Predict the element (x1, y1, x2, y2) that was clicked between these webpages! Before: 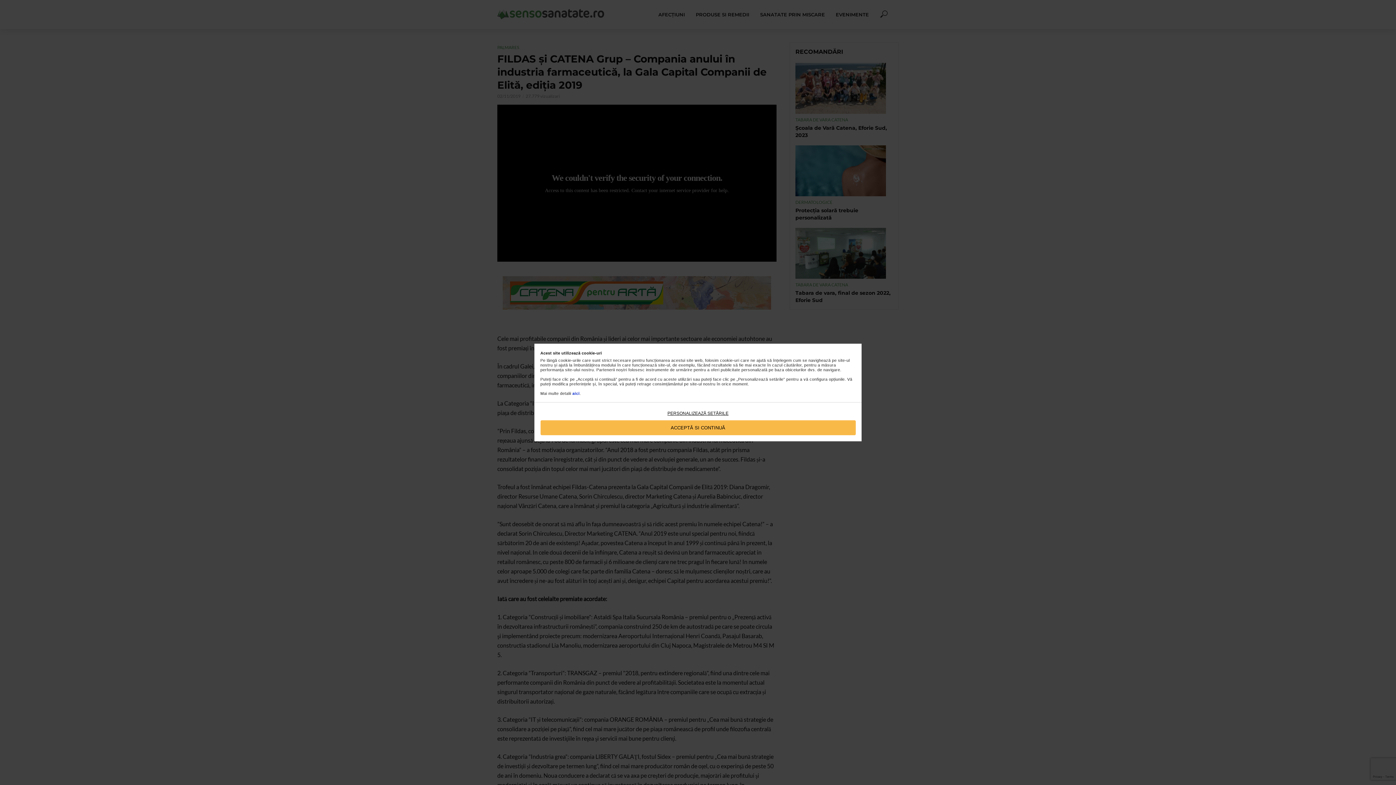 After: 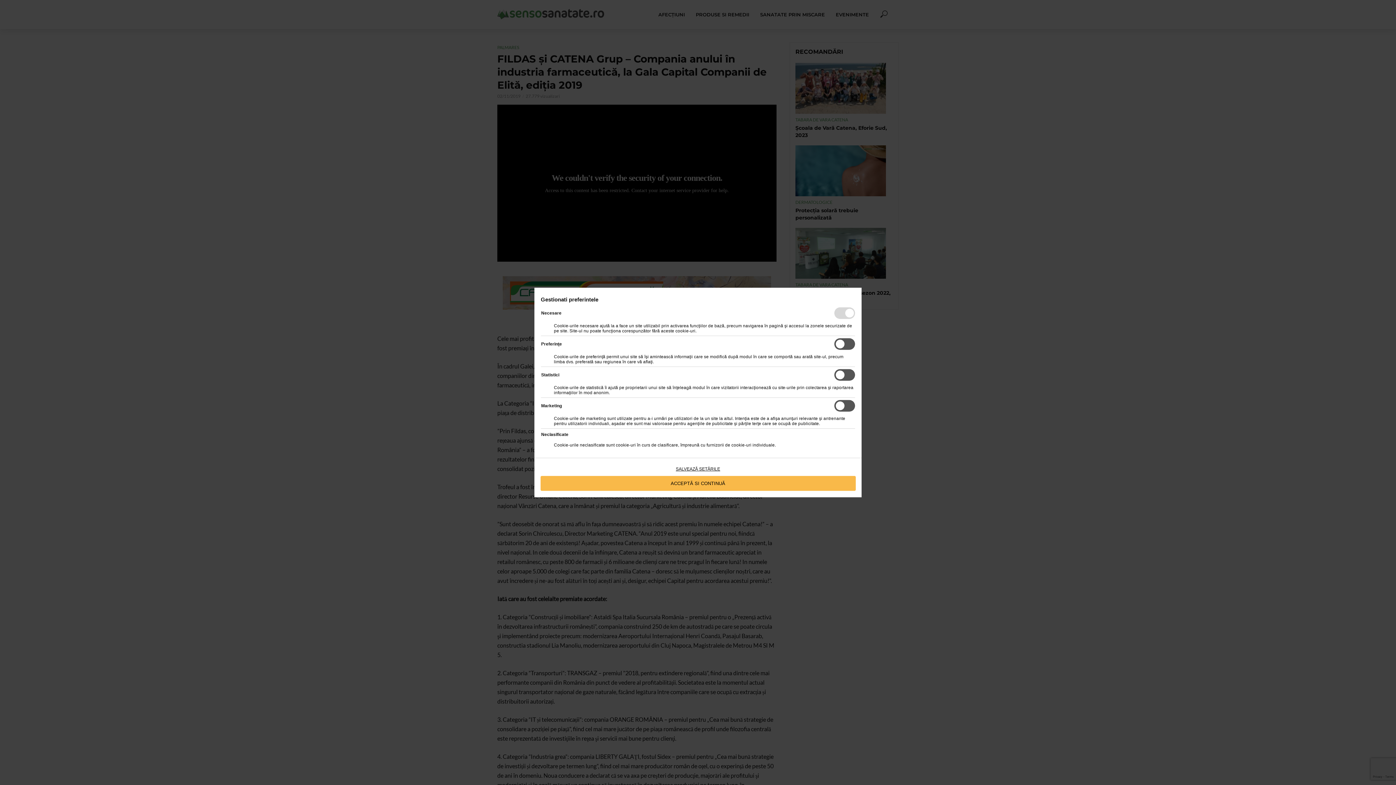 Action: bbox: (540, 406, 855, 420) label: PERSONALIZEAZĂ SETĂRILE